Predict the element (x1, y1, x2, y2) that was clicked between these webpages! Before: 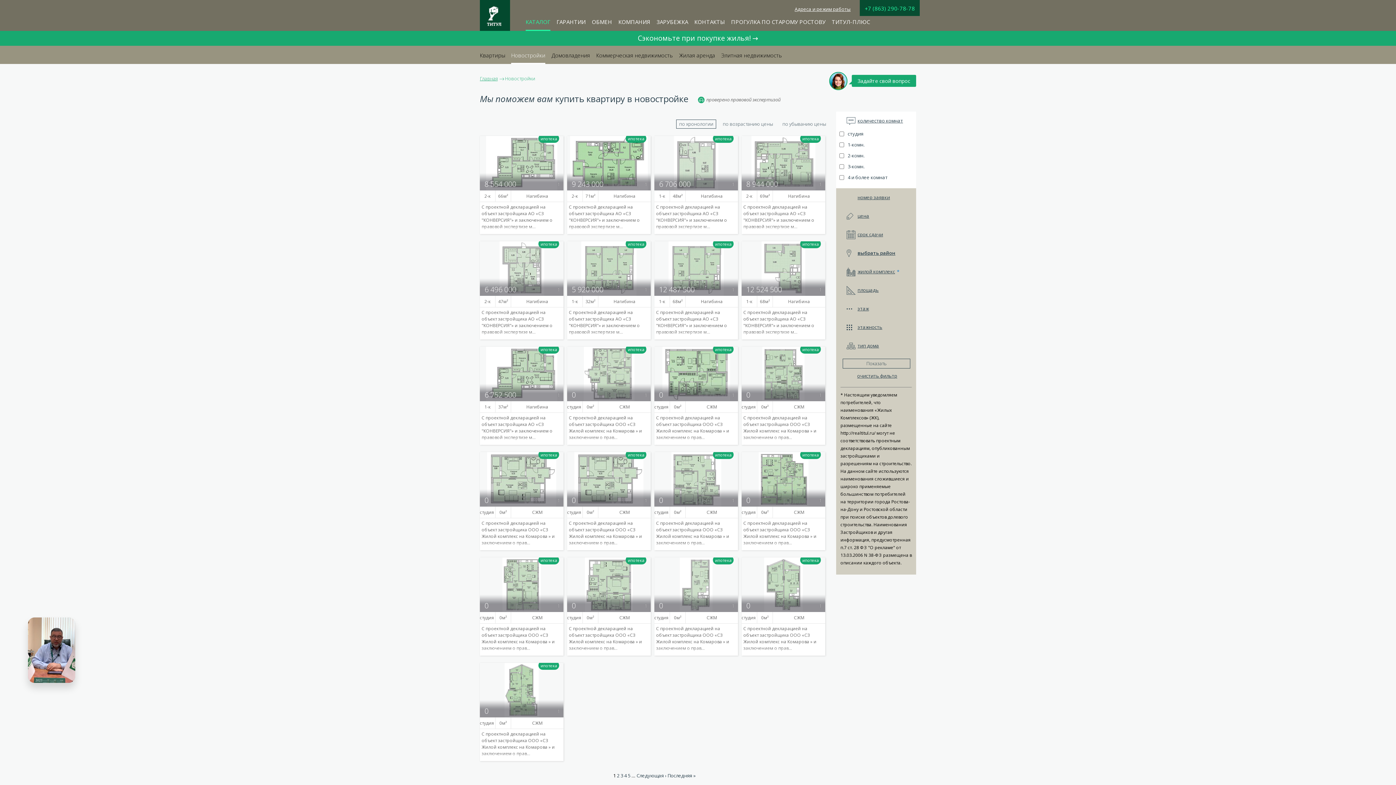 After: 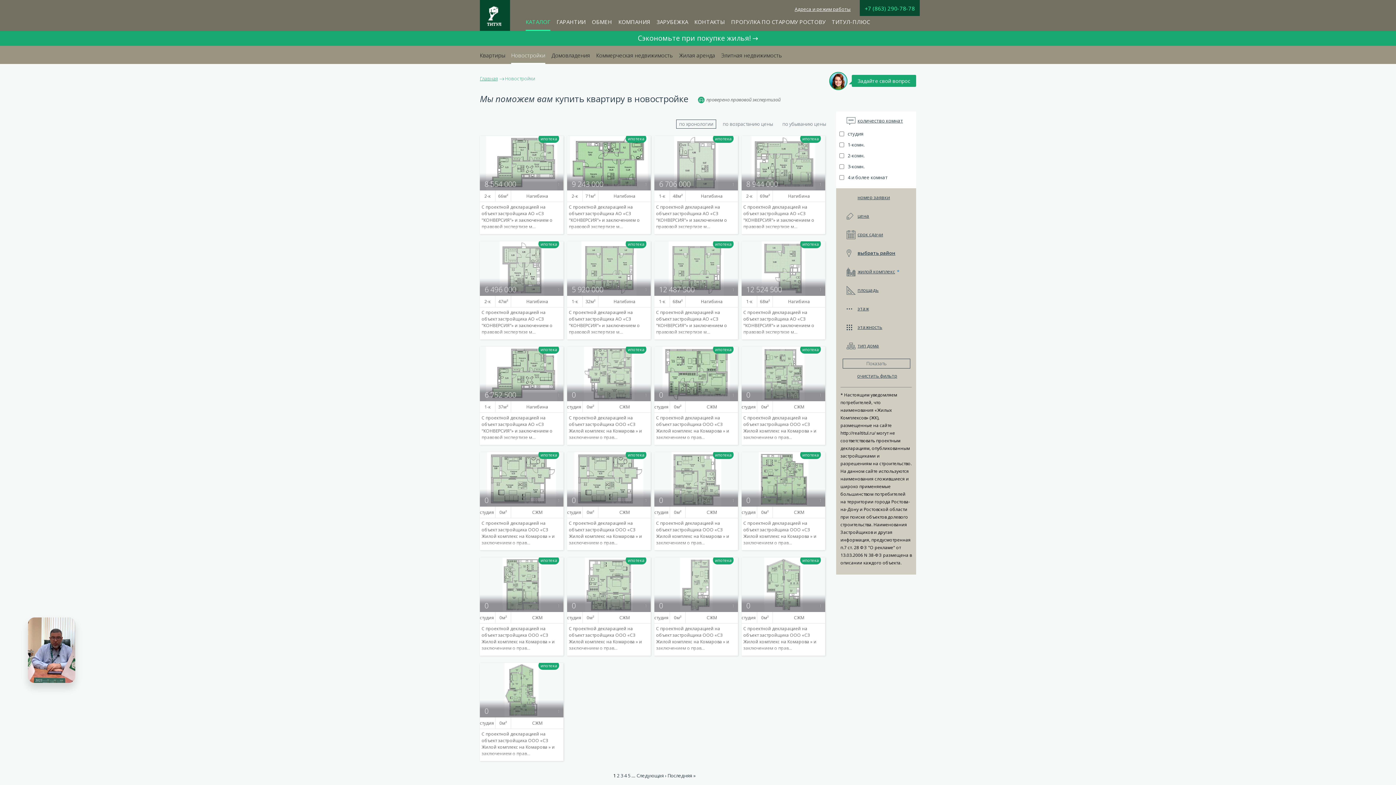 Action: label: очистить фильтр bbox: (836, 365, 904, 382)